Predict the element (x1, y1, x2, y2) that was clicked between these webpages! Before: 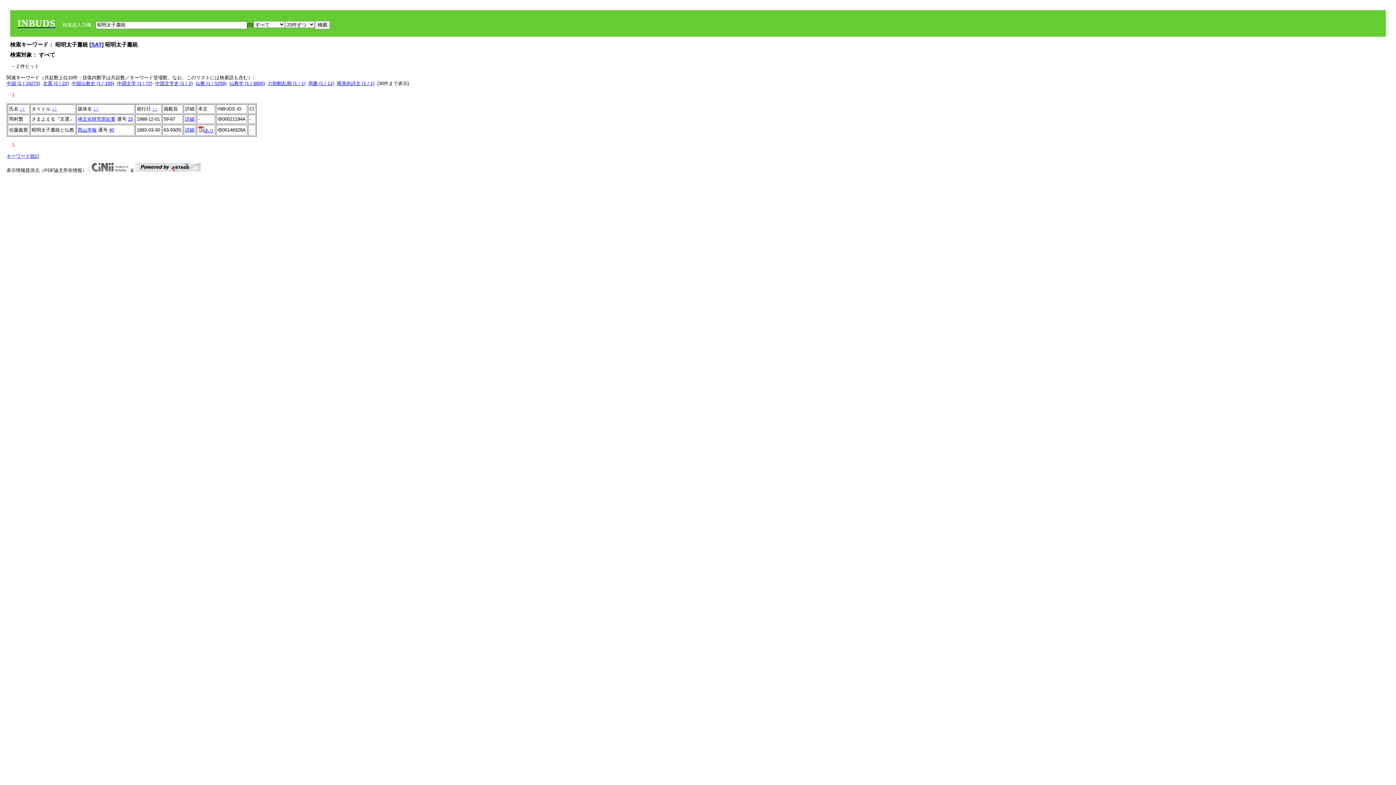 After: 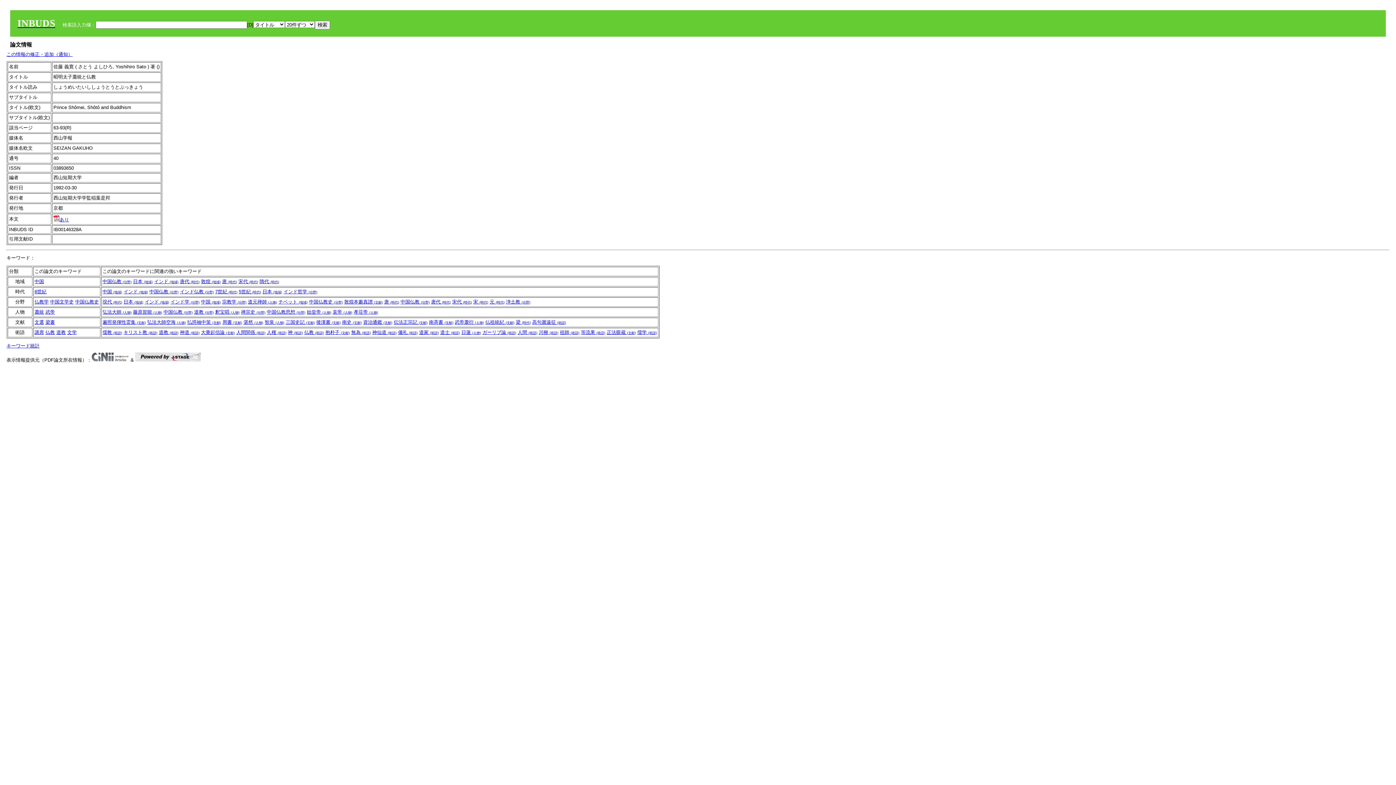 Action: bbox: (185, 127, 194, 132) label: 詳細